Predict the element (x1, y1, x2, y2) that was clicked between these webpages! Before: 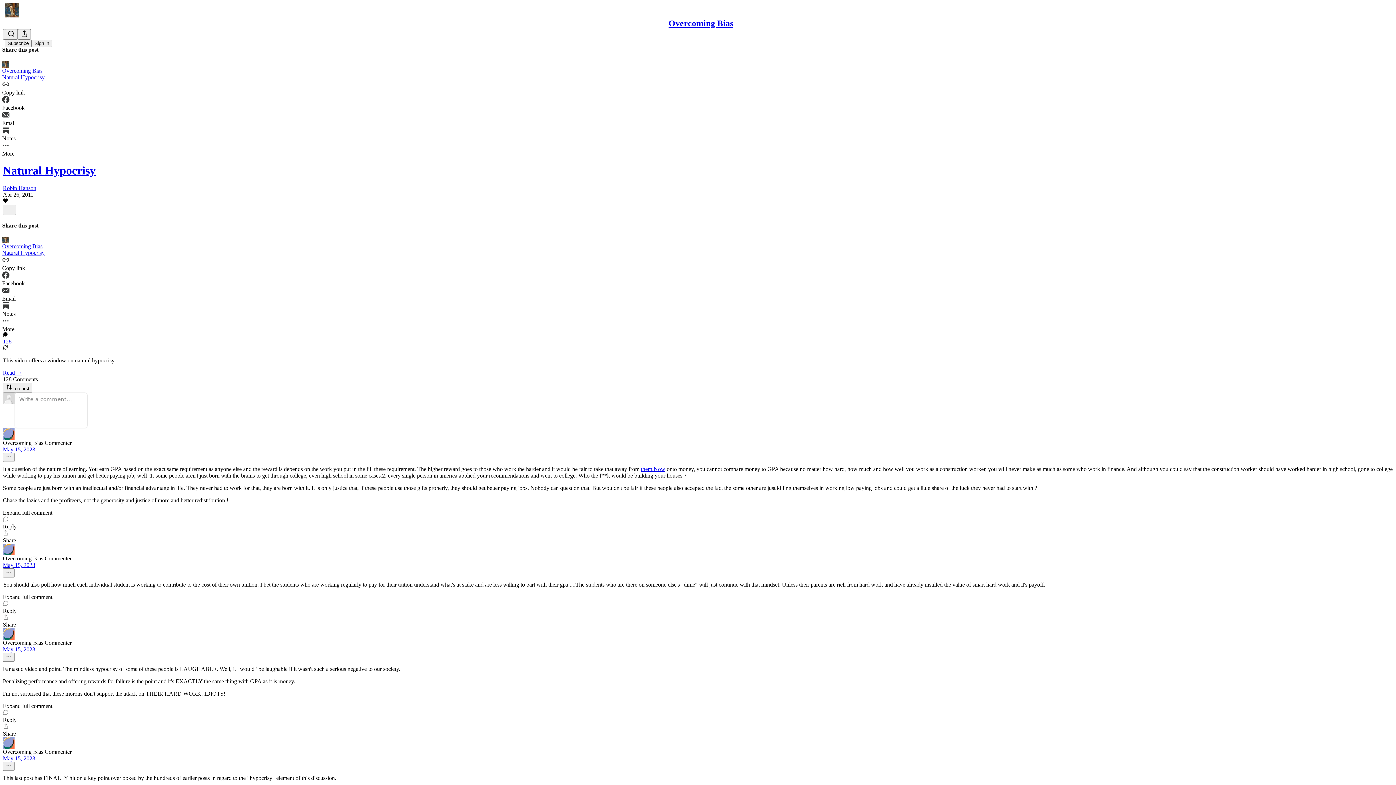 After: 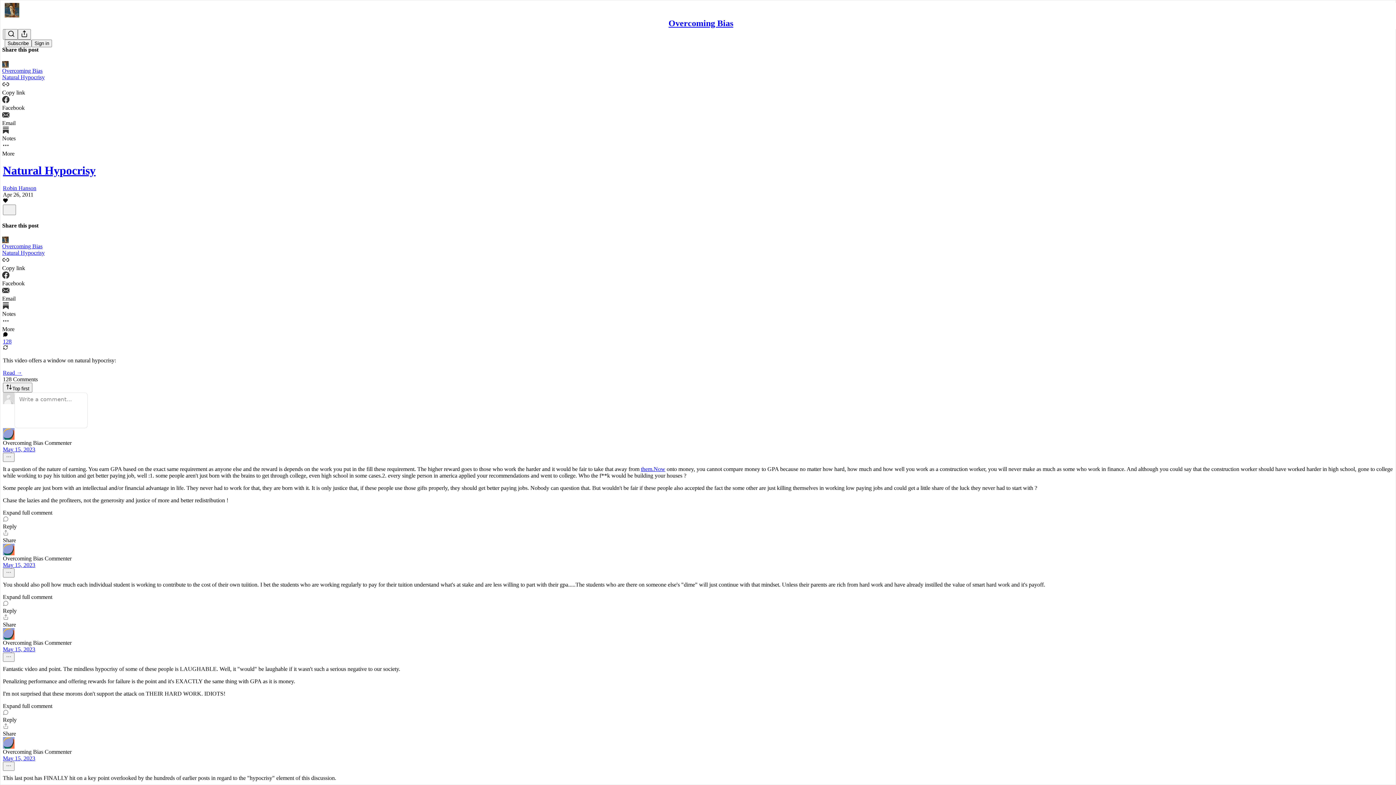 Action: bbox: (2, 345, 8, 351) label: View repost options